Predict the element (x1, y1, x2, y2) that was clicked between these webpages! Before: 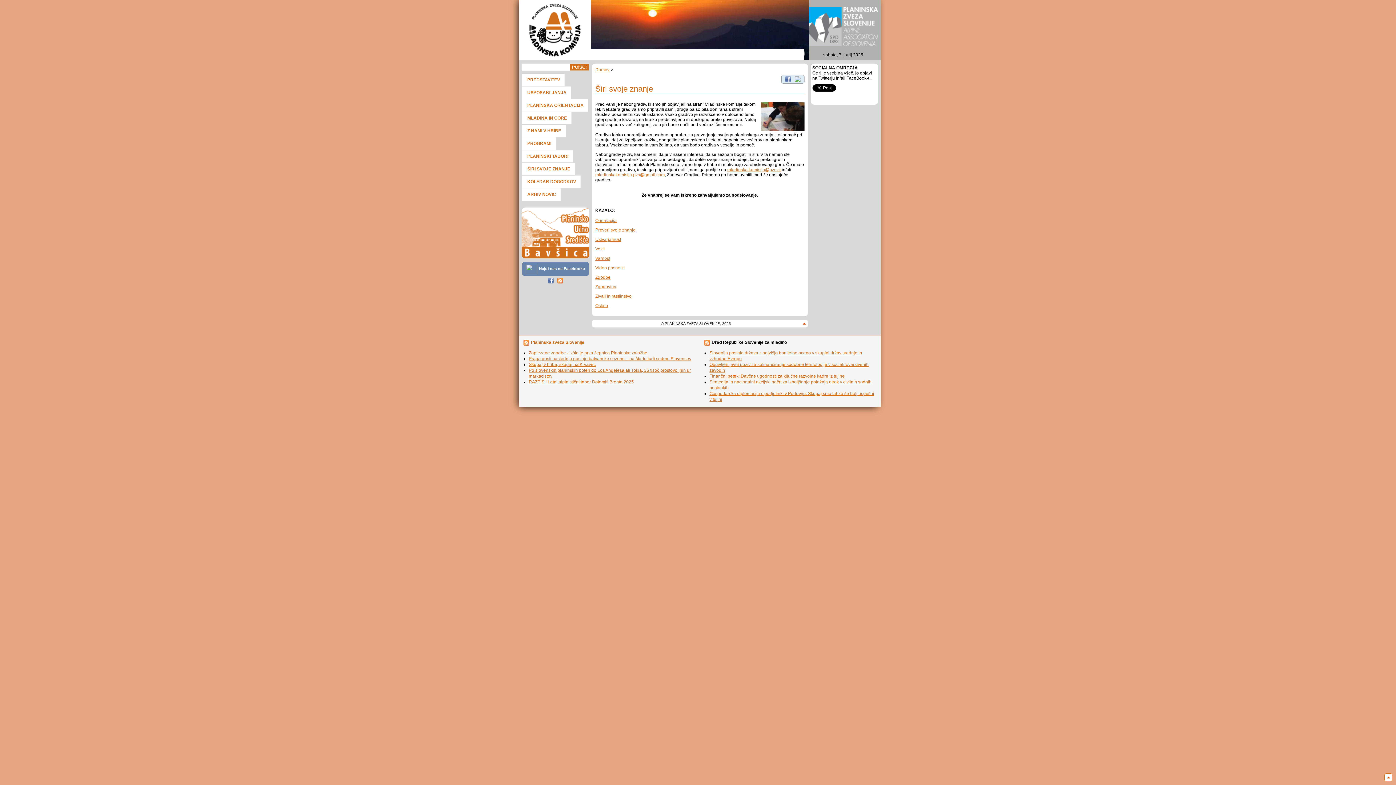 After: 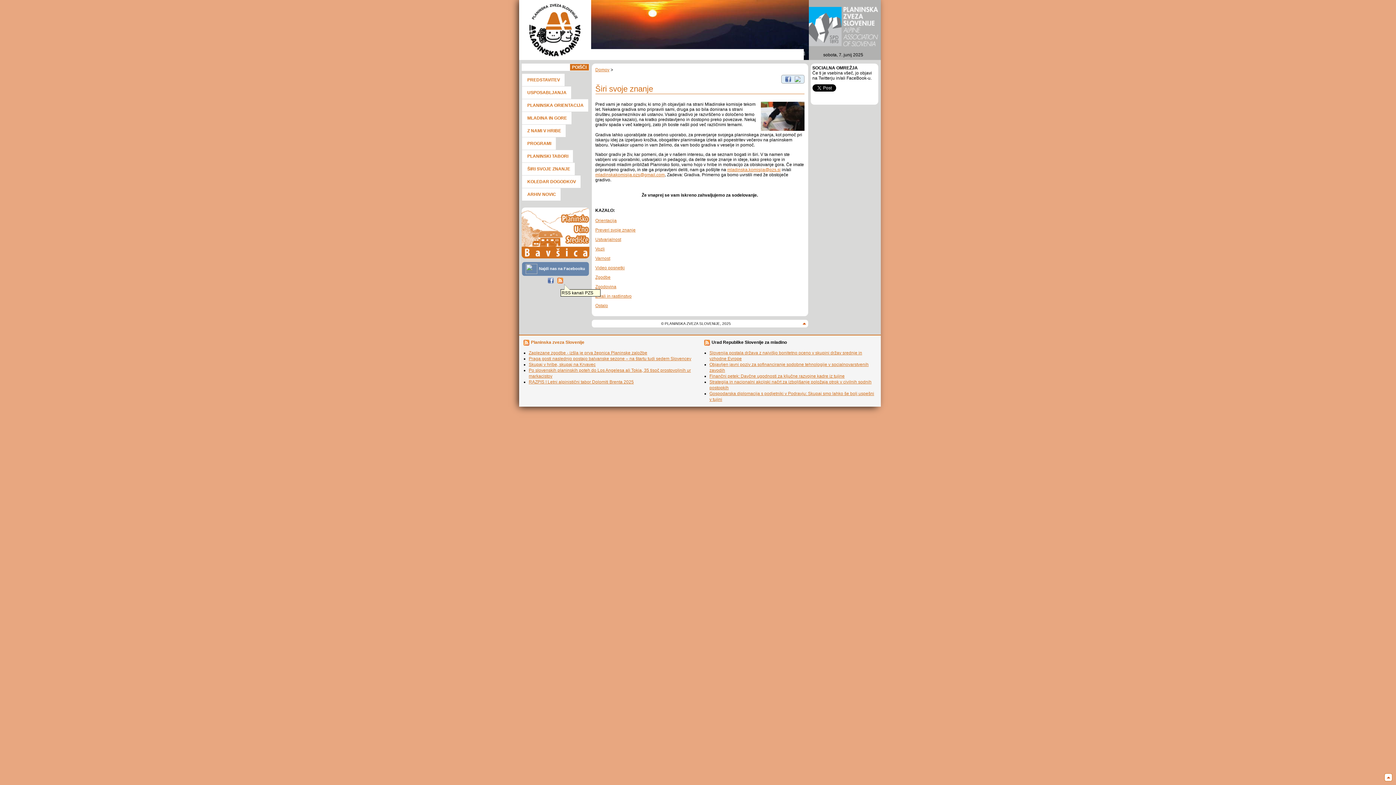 Action: bbox: (557, 279, 563, 284)